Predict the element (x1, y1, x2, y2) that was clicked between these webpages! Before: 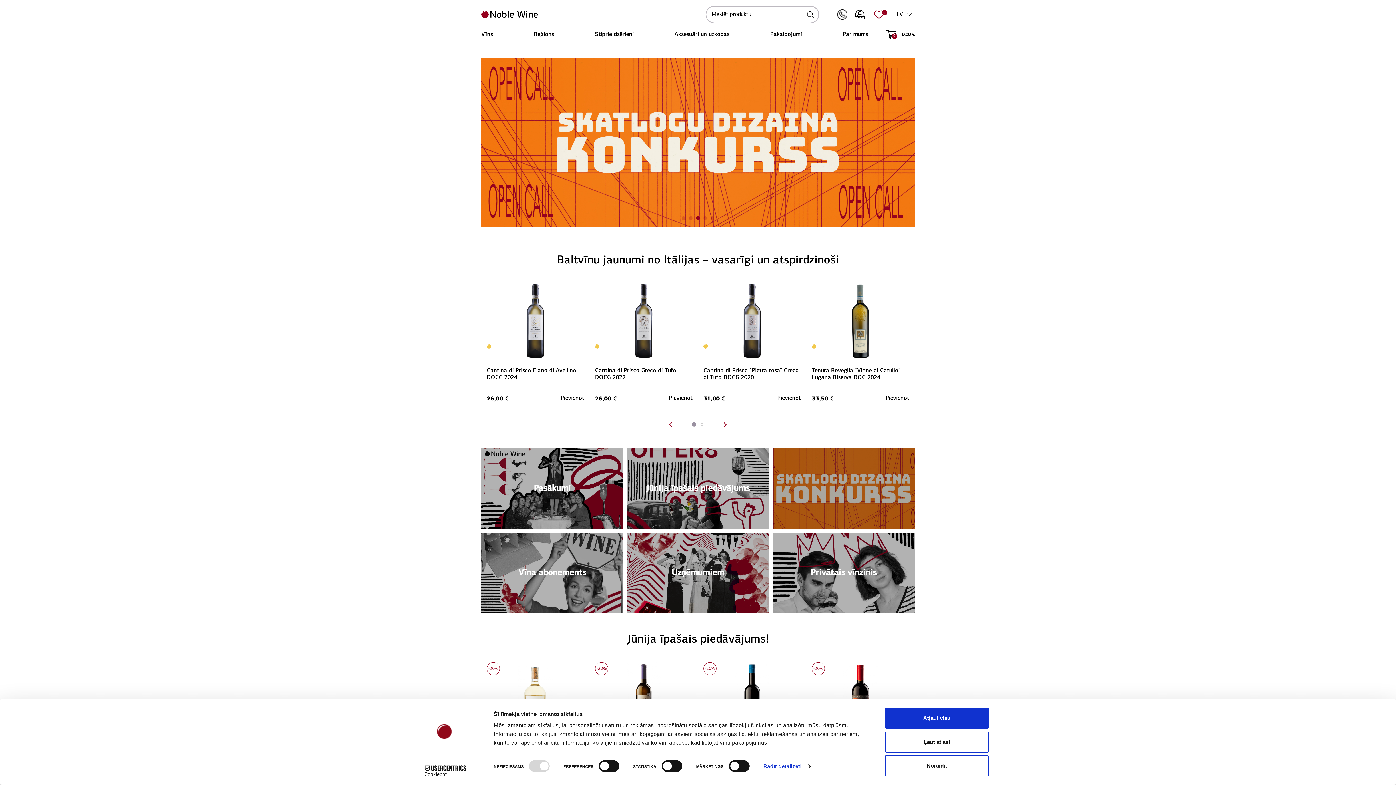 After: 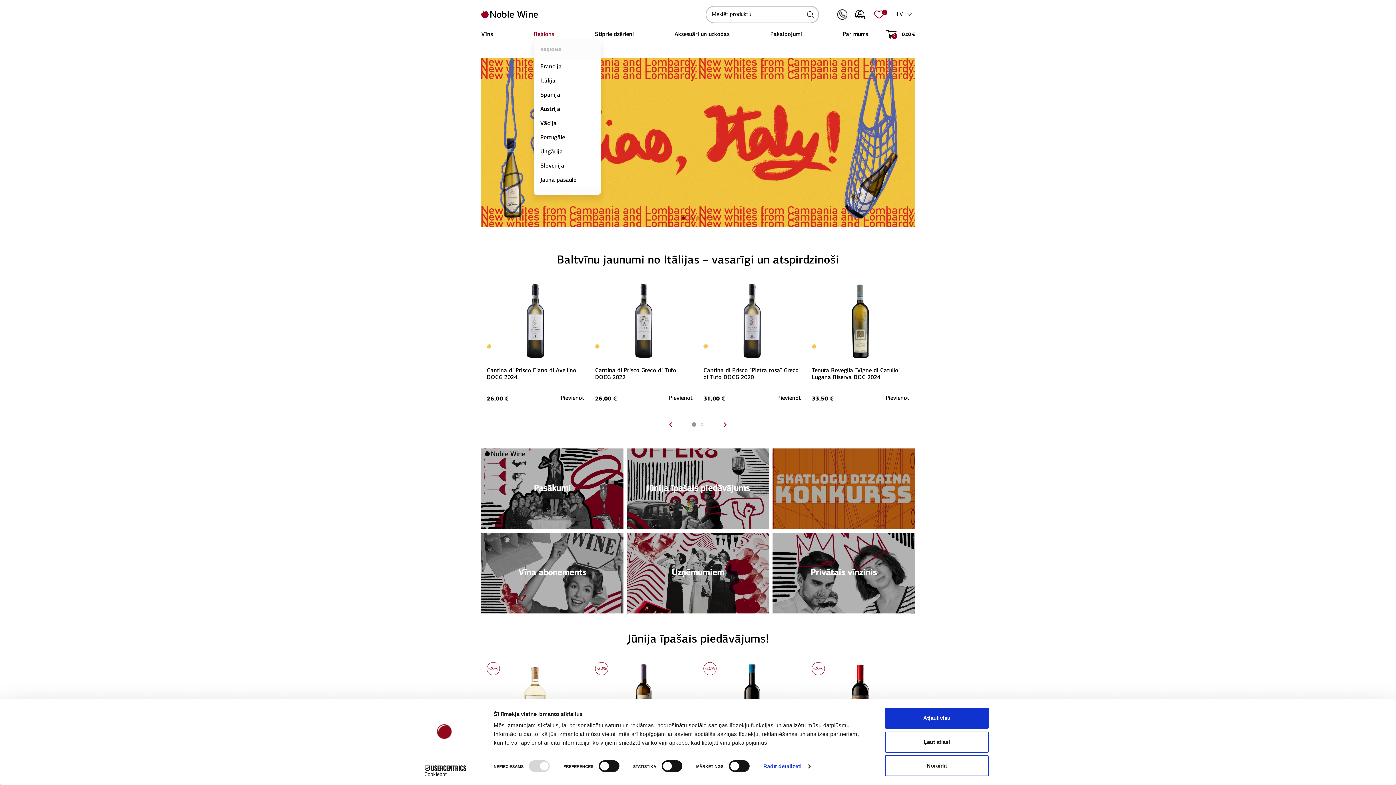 Action: bbox: (533, 31, 554, 37) label: Reģions